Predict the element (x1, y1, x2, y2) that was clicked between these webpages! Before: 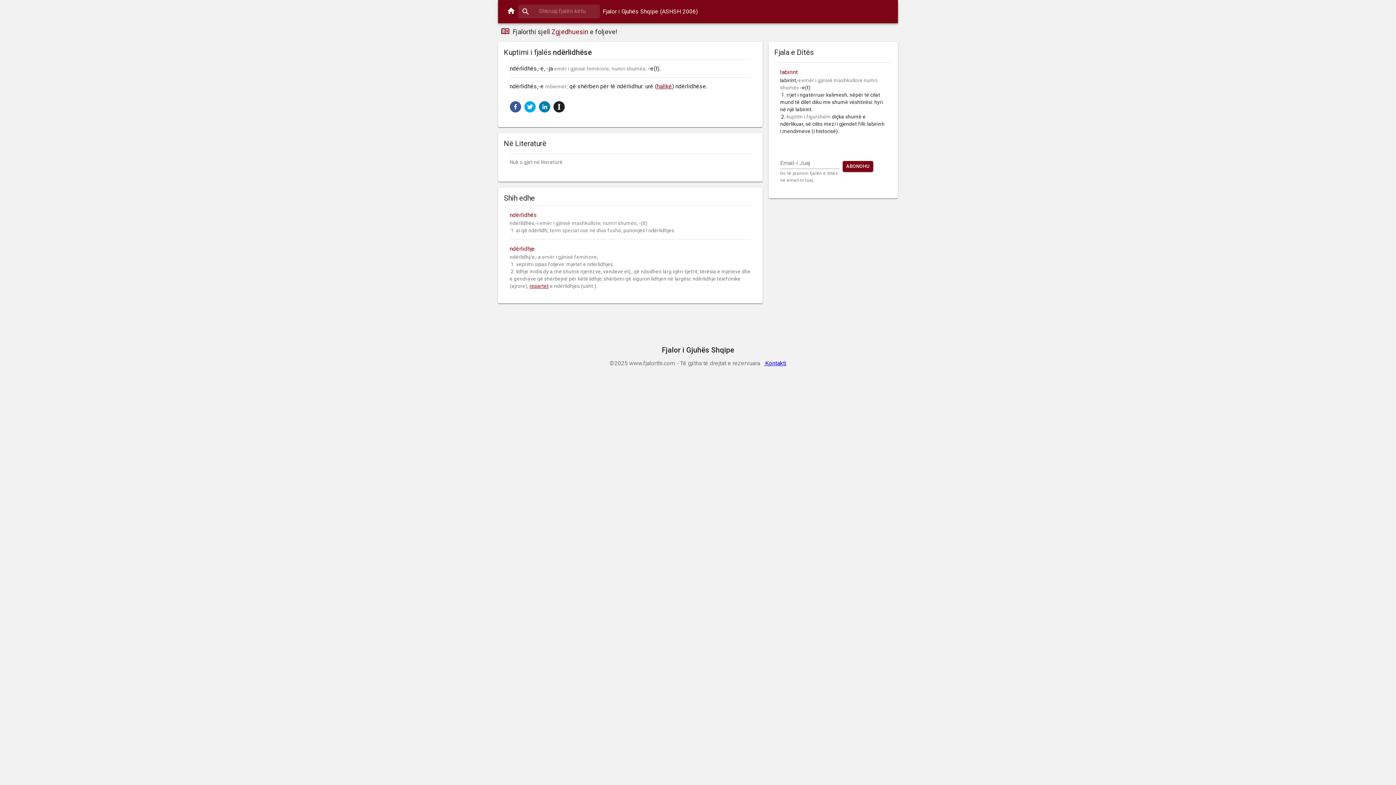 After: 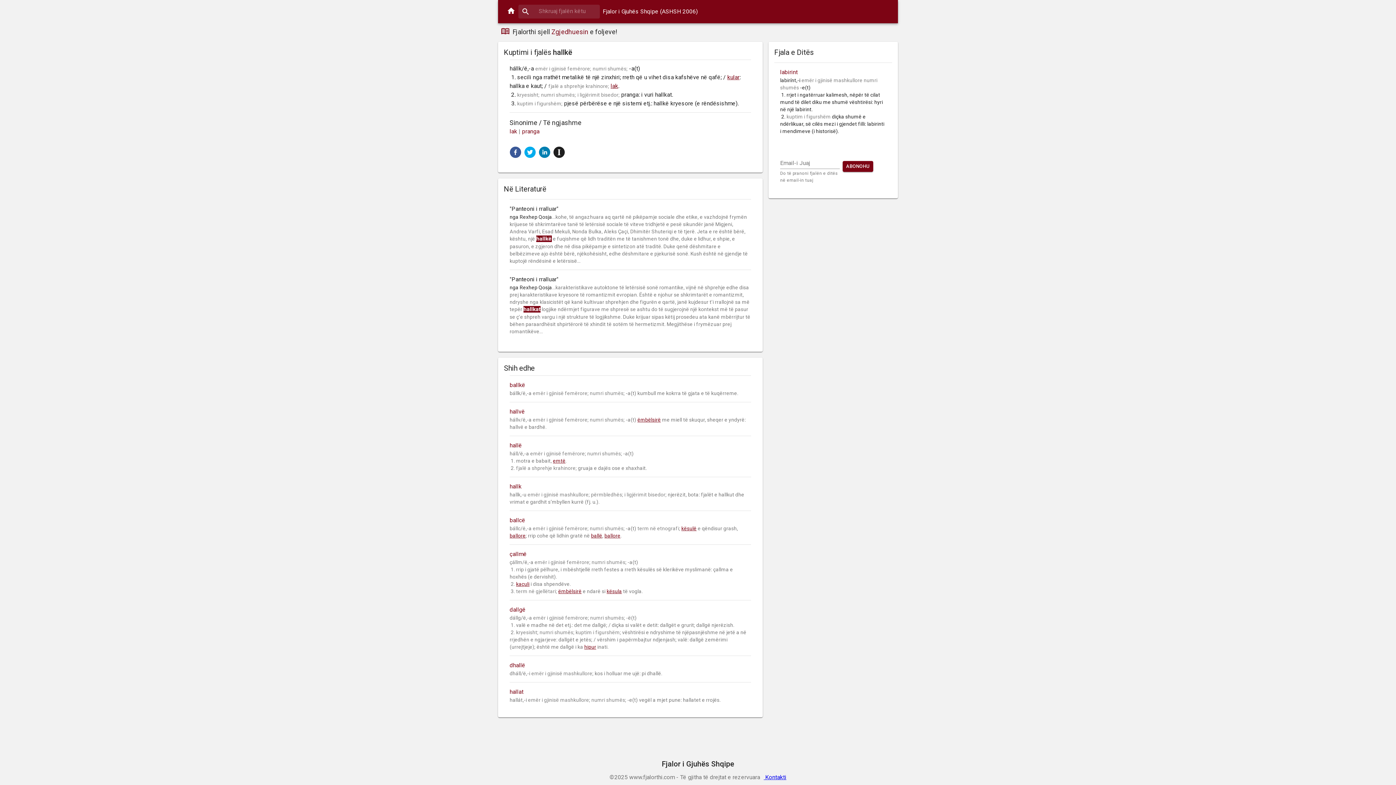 Action: label: hallkë bbox: (656, 82, 672, 89)